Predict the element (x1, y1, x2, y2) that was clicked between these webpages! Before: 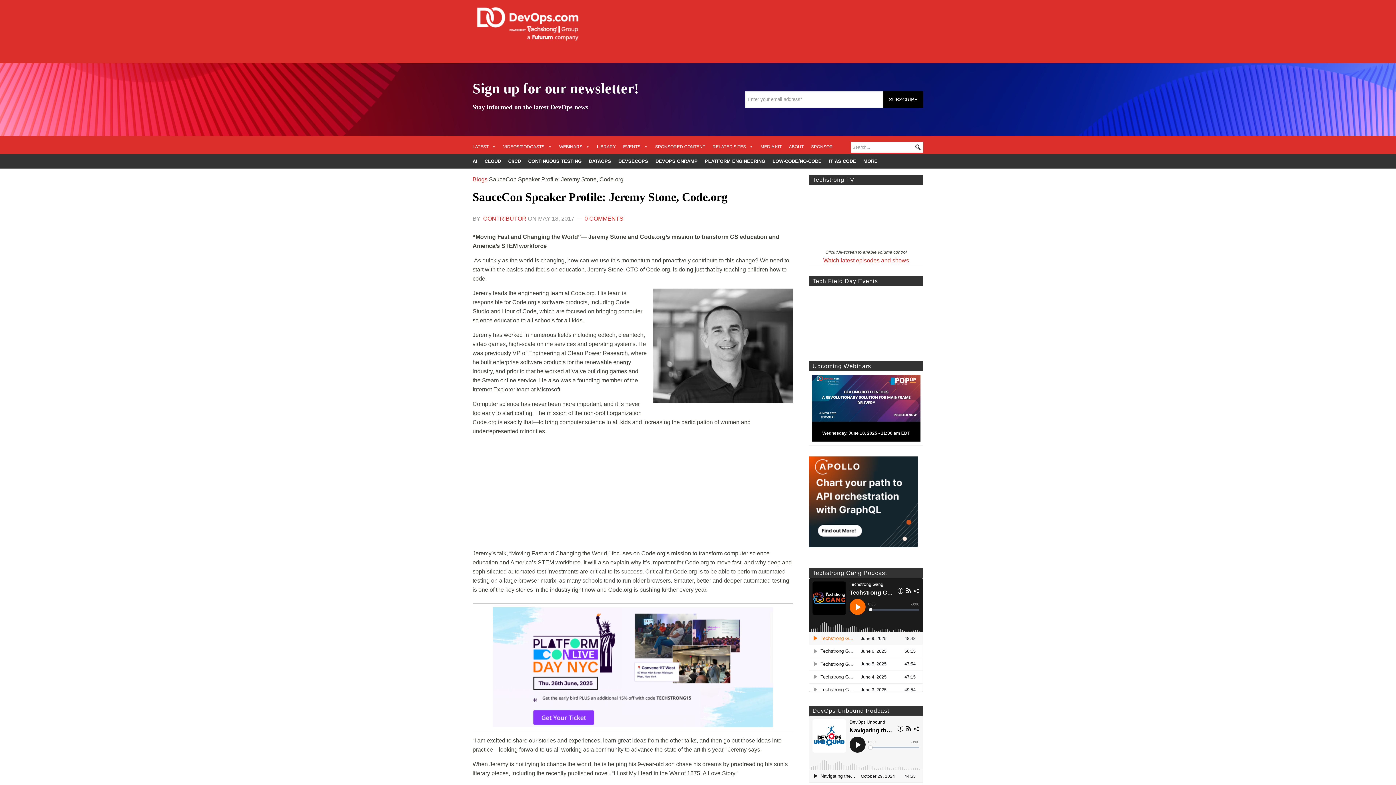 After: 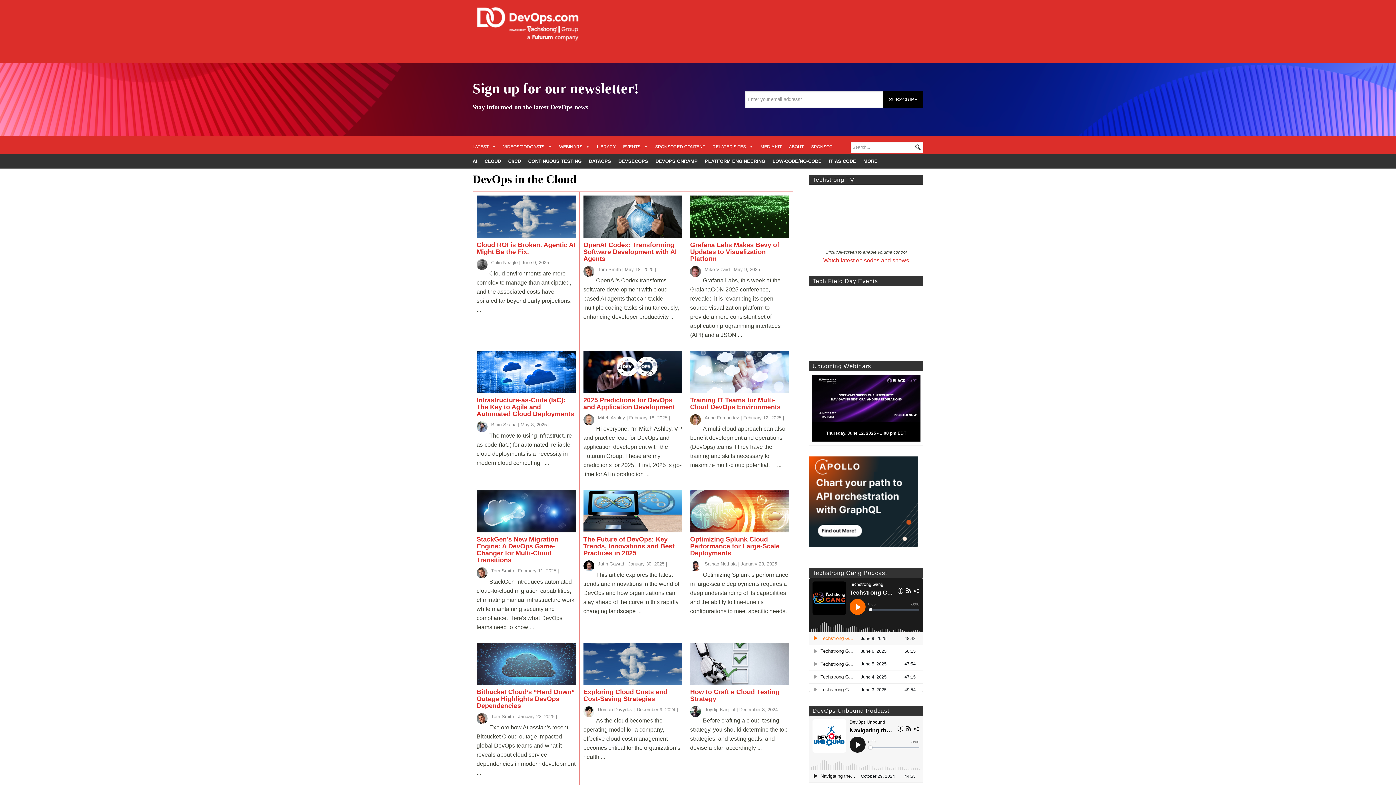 Action: bbox: (481, 154, 504, 168) label: CLOUD